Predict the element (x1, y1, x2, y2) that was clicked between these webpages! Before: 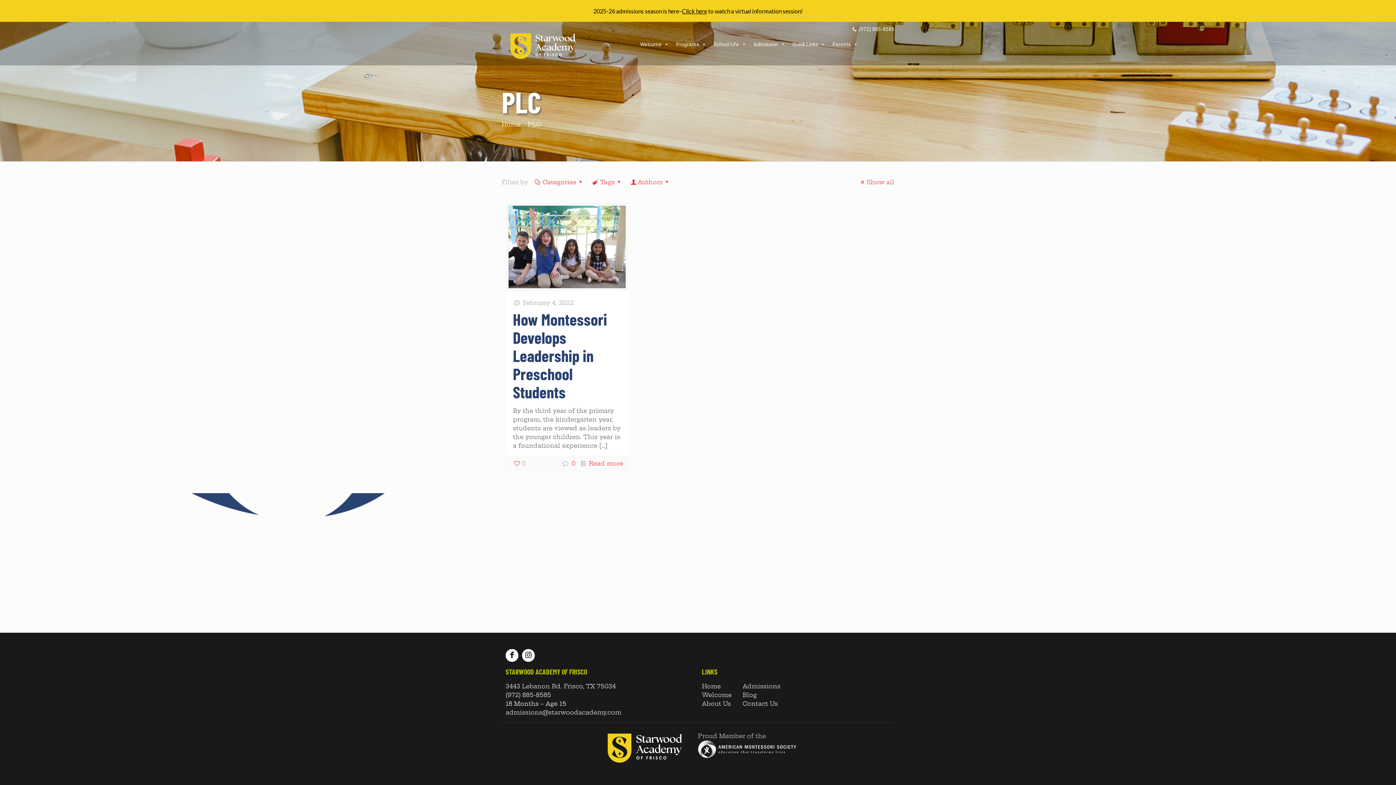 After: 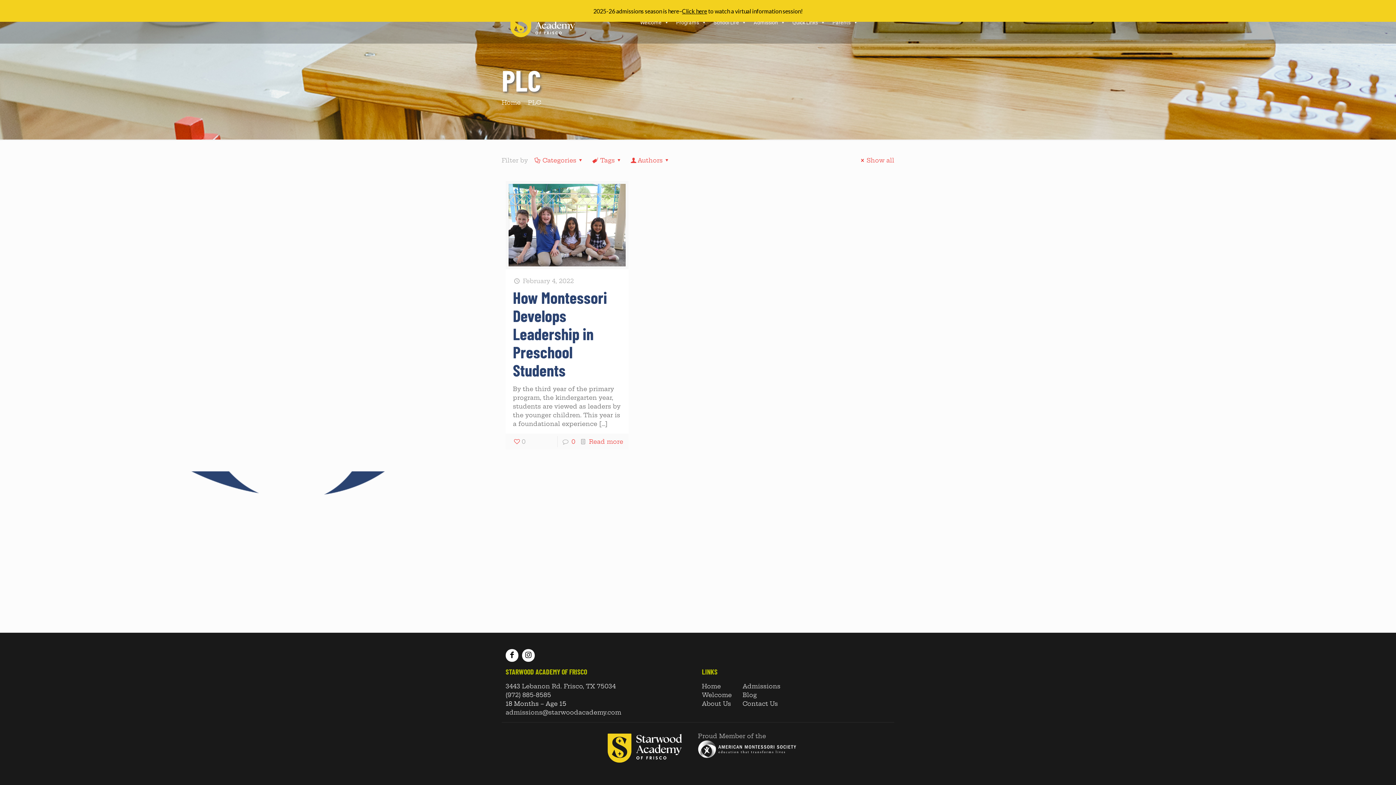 Action: bbox: (789, 37, 829, 51) label: Quick Links